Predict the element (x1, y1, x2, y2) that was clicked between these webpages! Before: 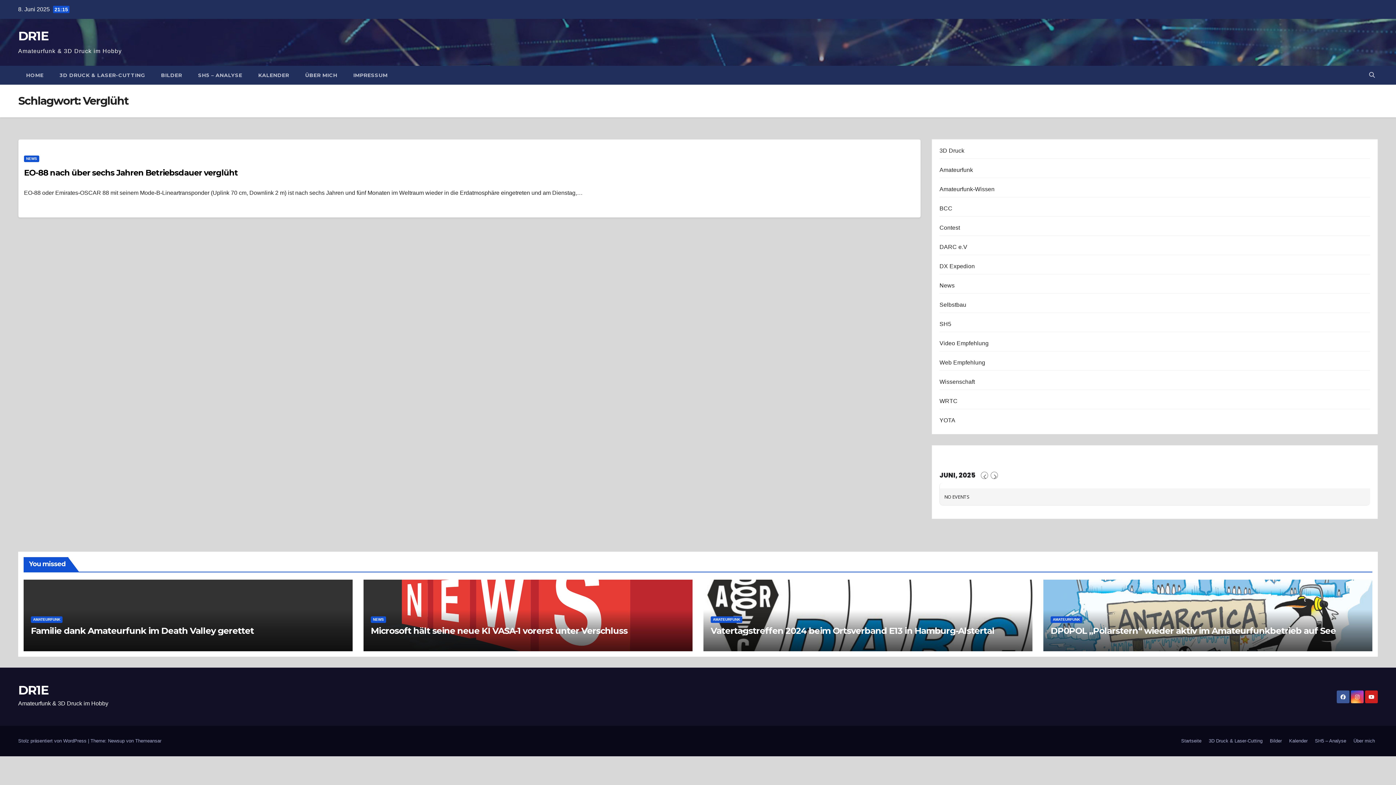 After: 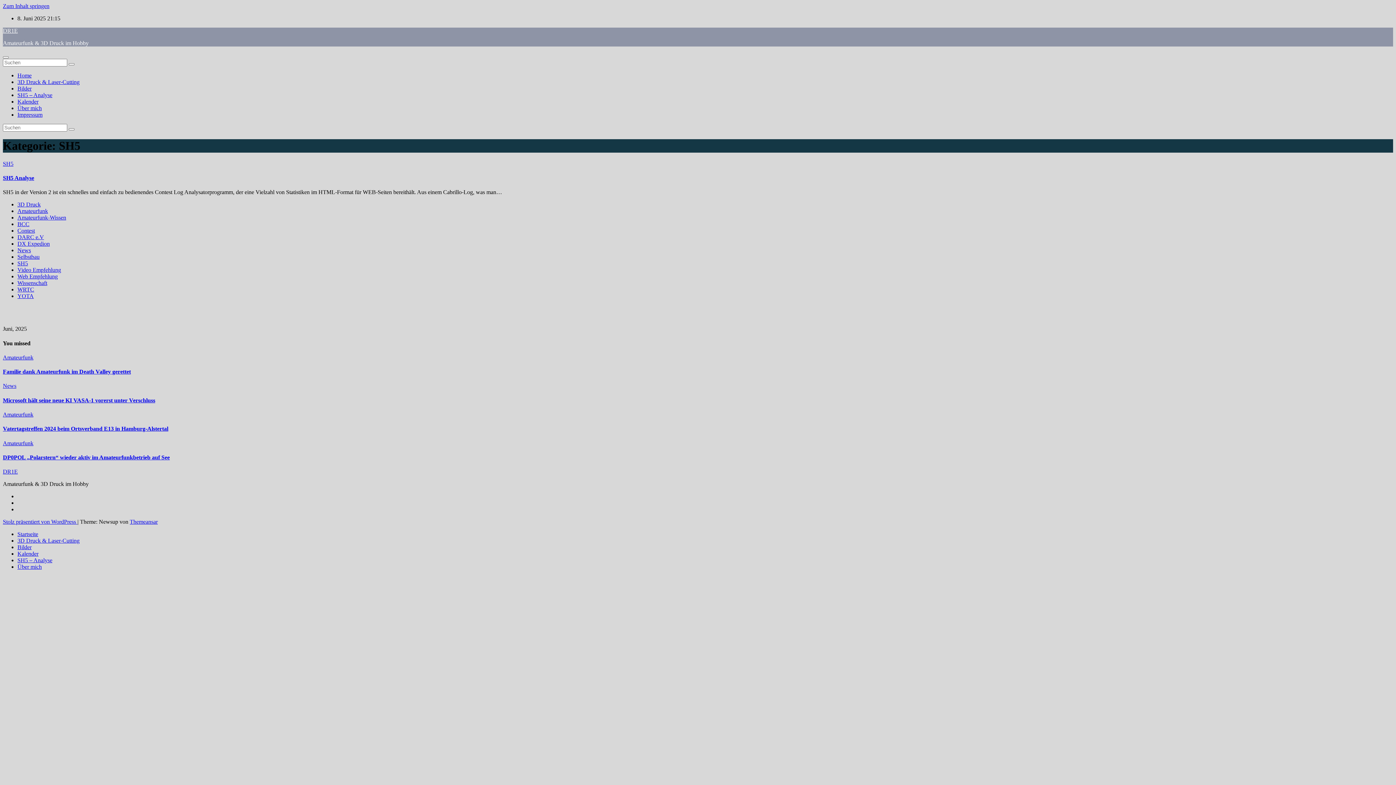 Action: label: SH5 bbox: (939, 321, 951, 327)